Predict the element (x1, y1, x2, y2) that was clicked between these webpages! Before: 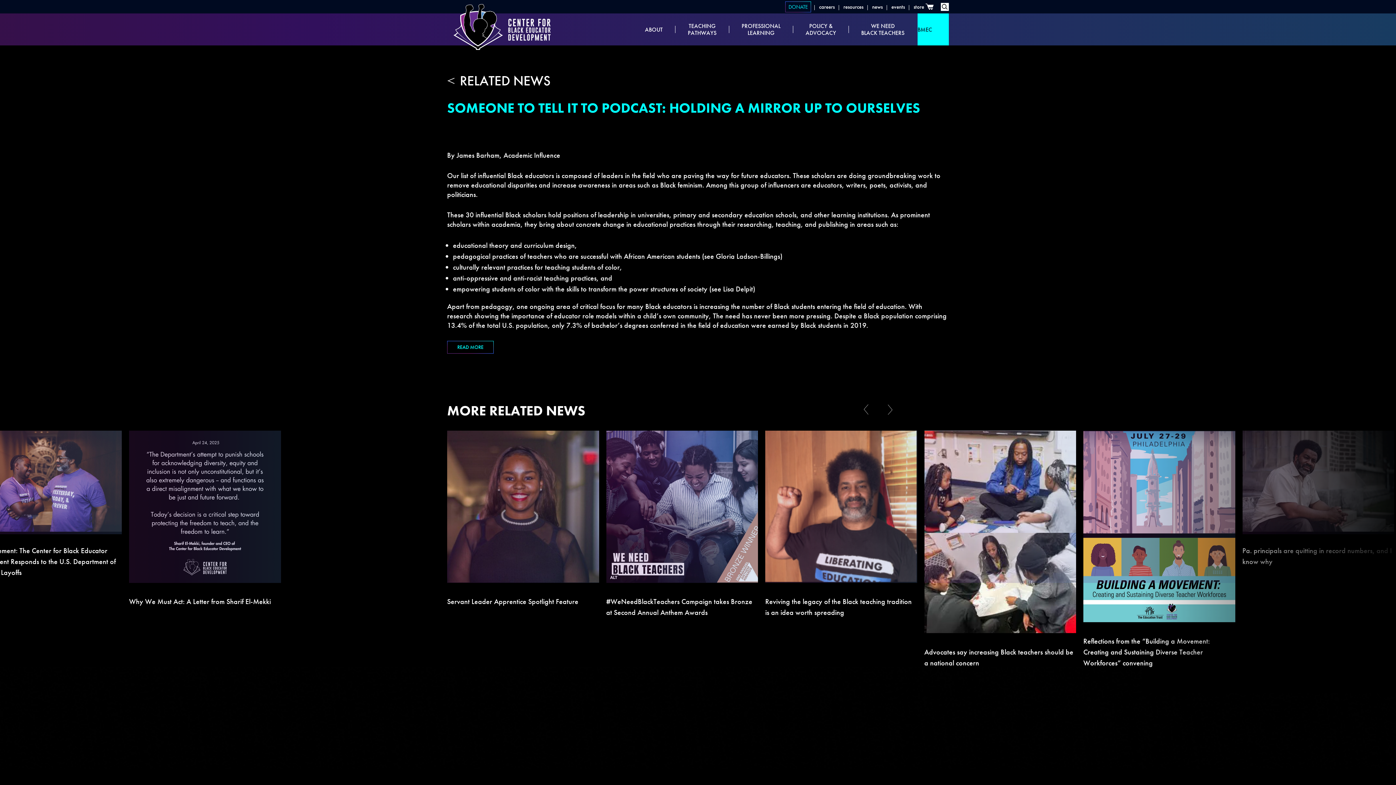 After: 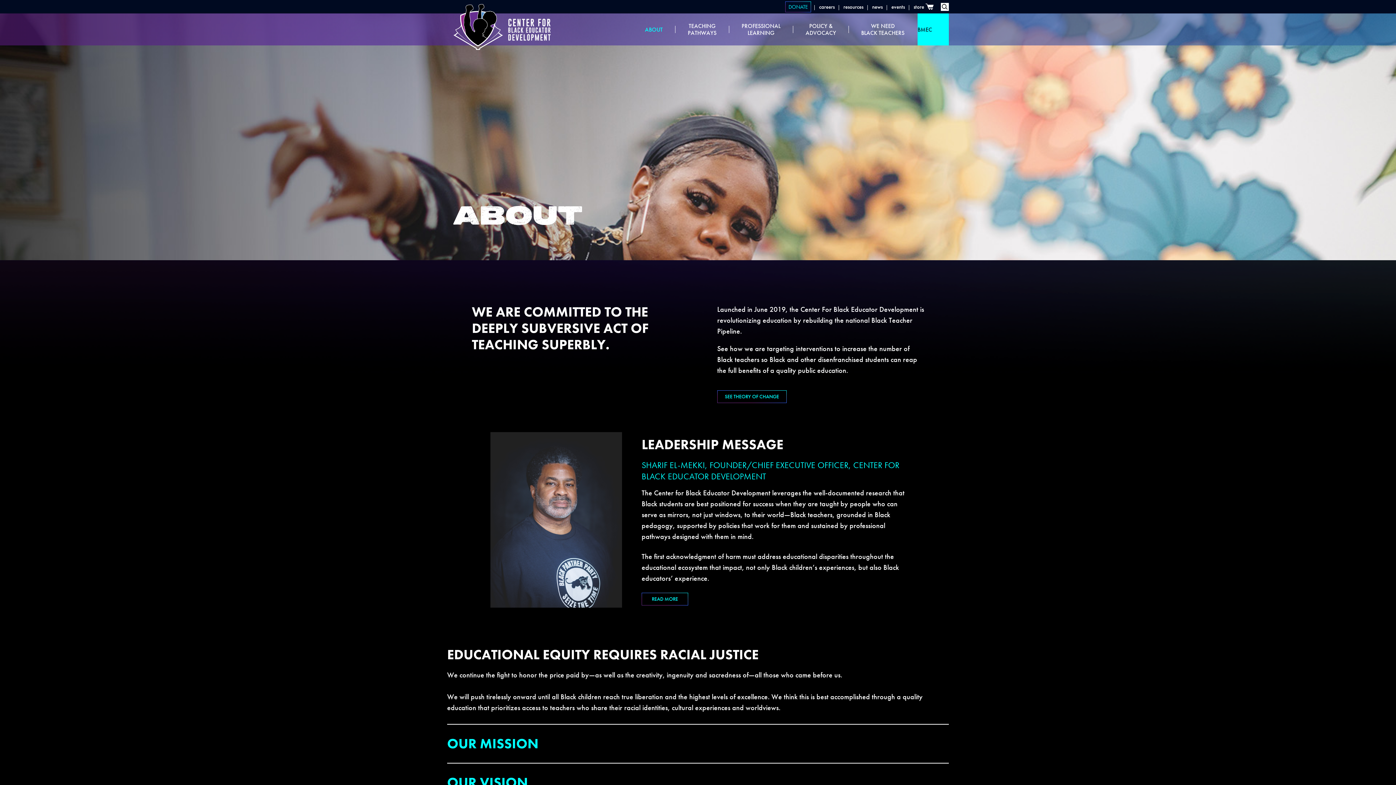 Action: bbox: (645, 26, 662, 32) label: ABOUT